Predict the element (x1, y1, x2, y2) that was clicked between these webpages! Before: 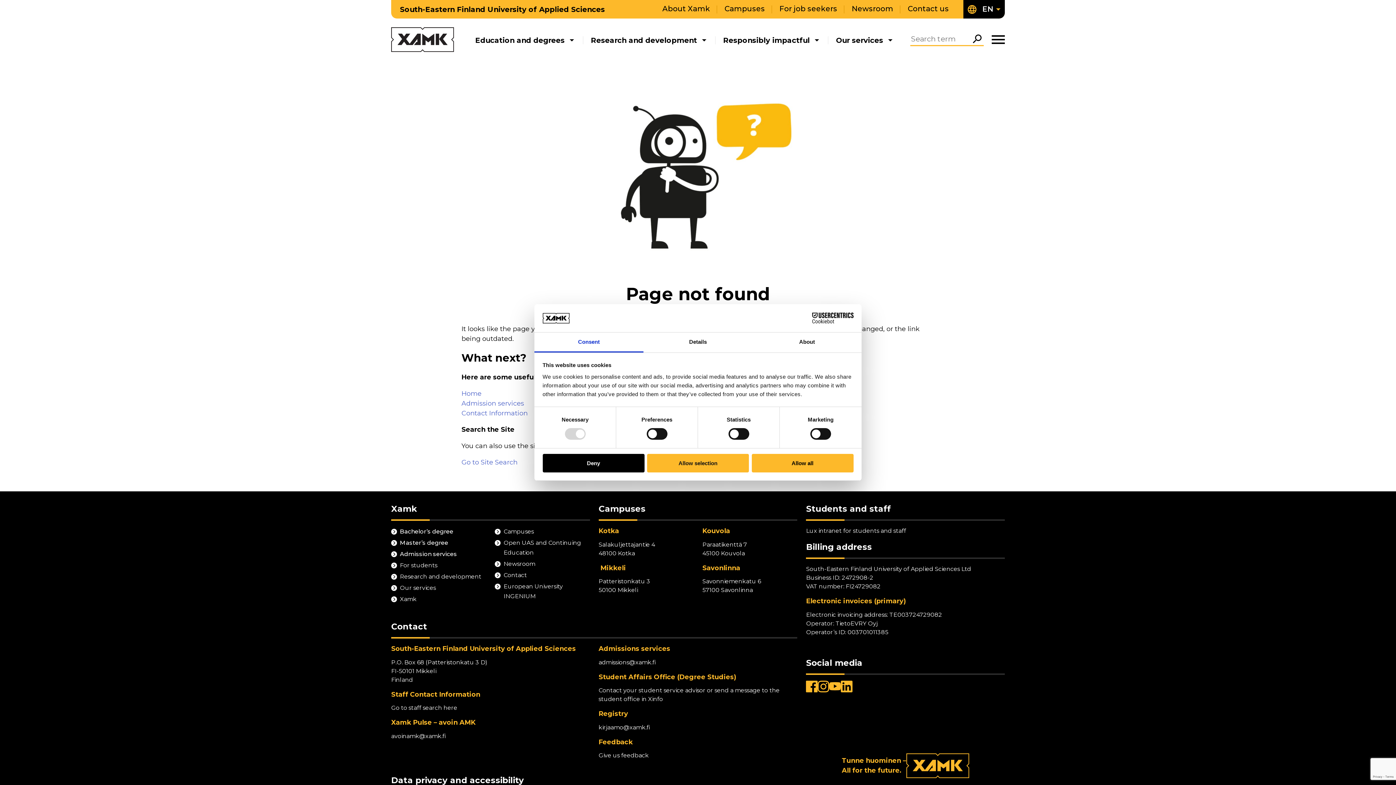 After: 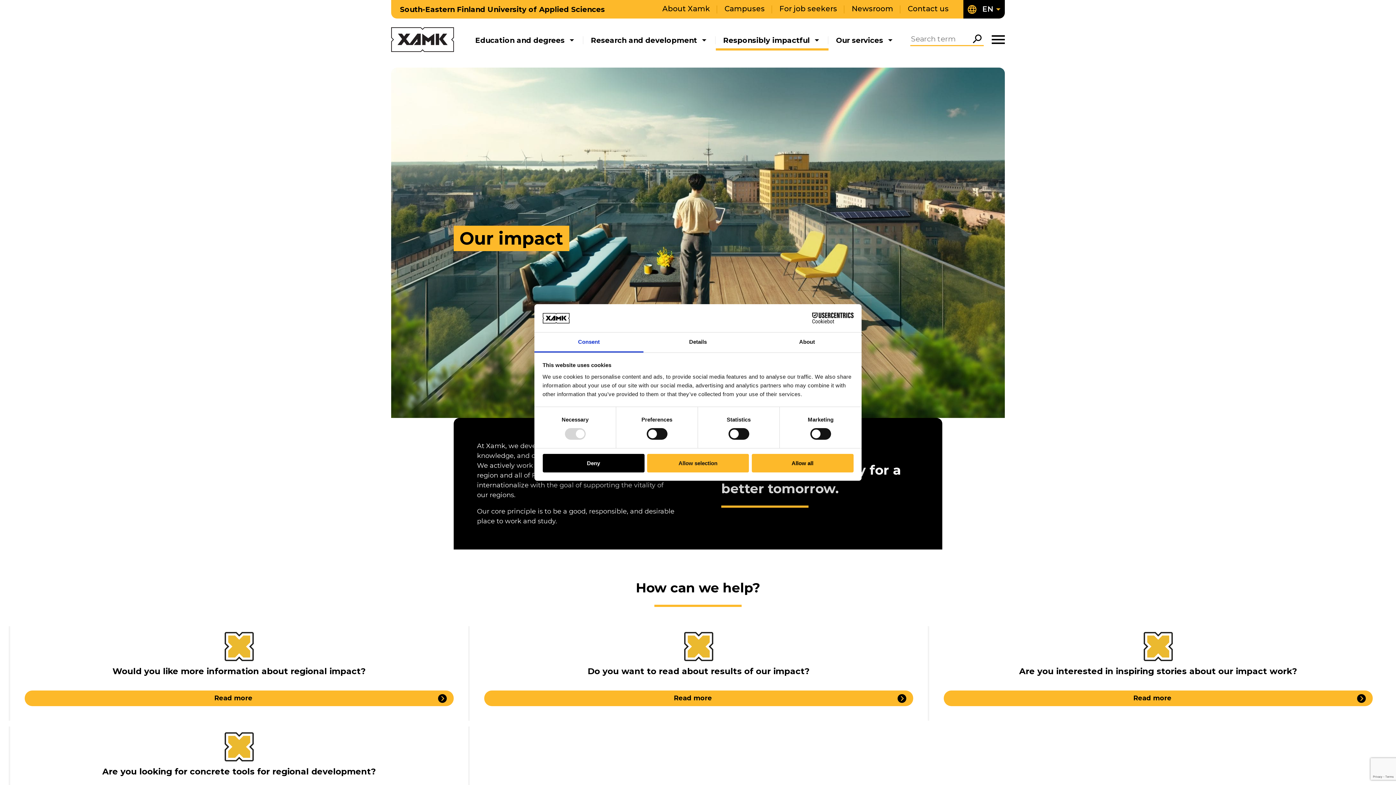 Action: label: Responsibly impactful bbox: (723, 35, 809, 44)